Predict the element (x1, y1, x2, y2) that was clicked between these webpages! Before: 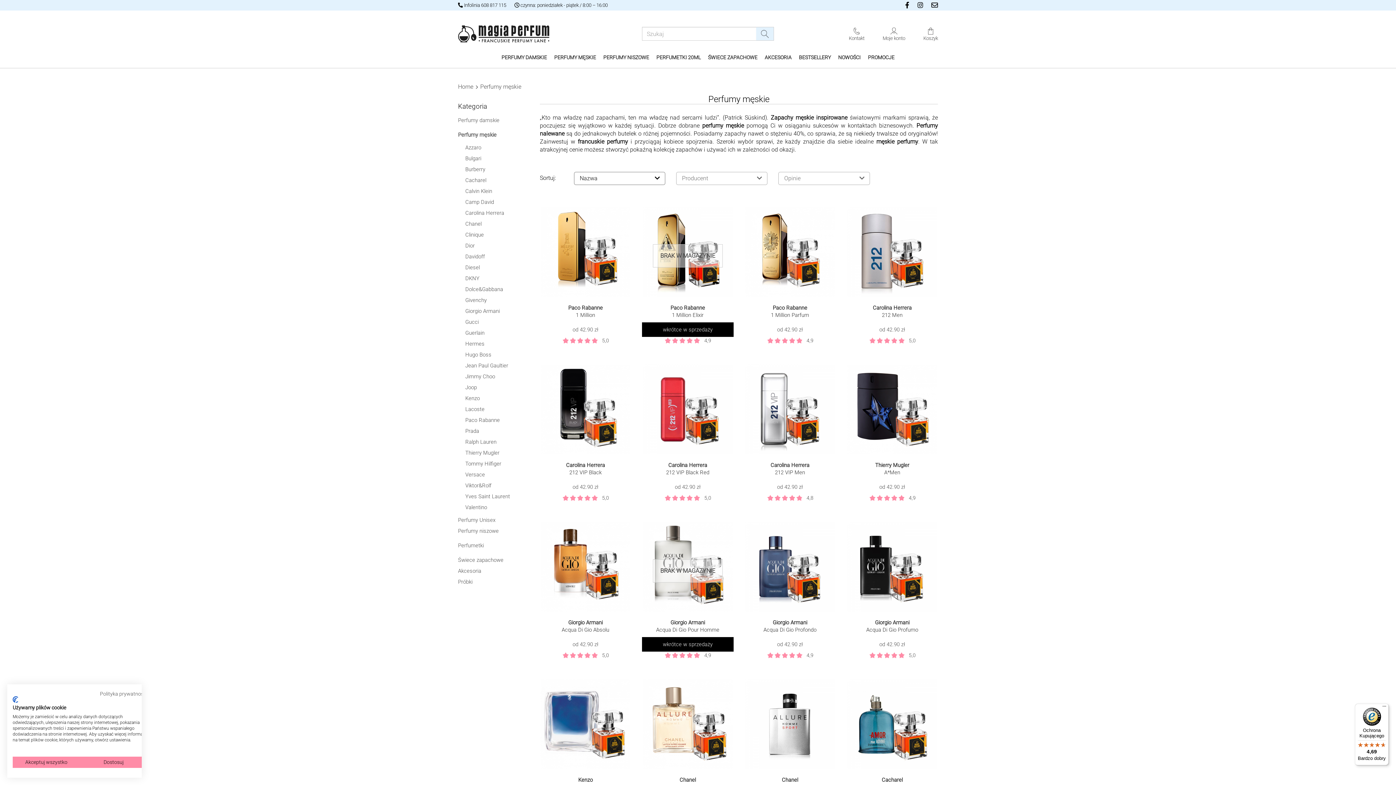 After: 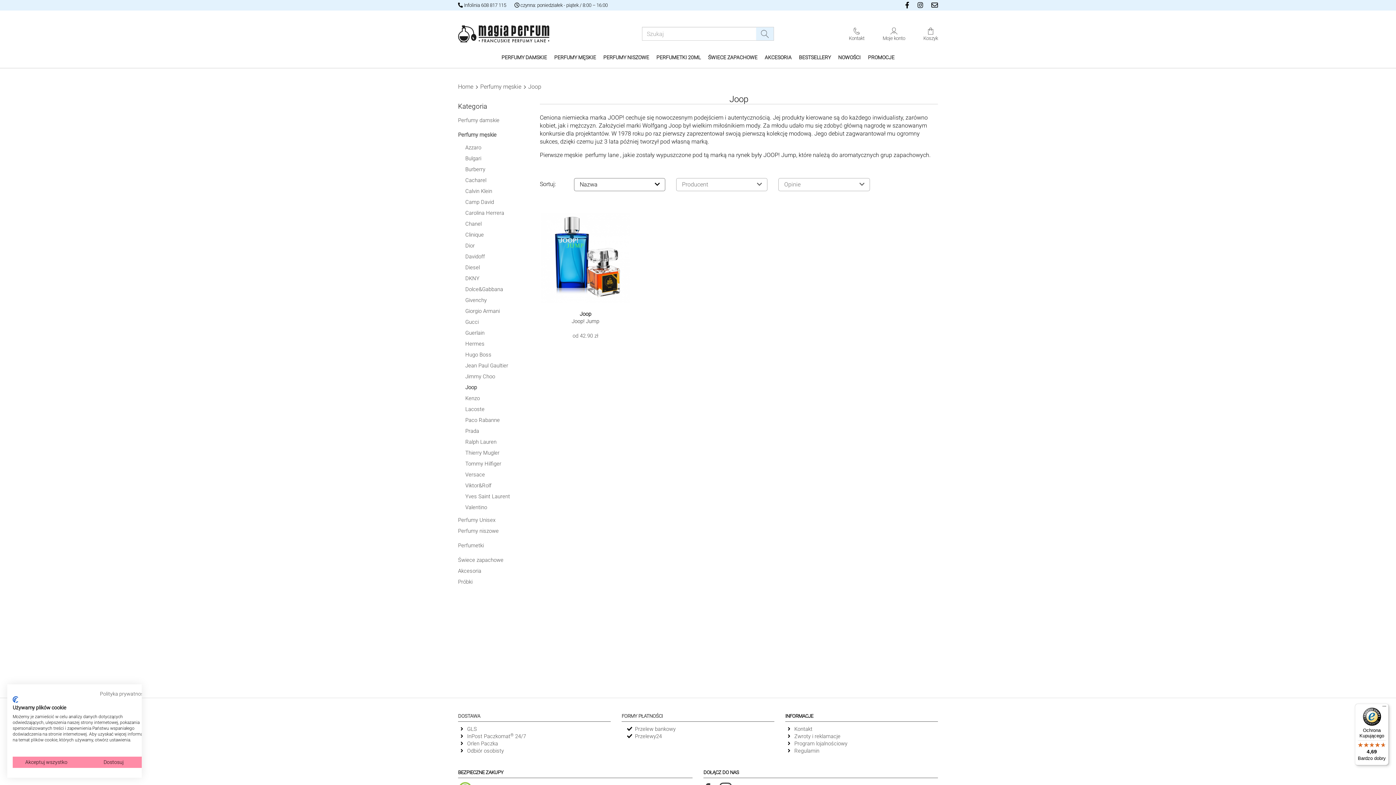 Action: bbox: (465, 384, 477, 390) label: Joop